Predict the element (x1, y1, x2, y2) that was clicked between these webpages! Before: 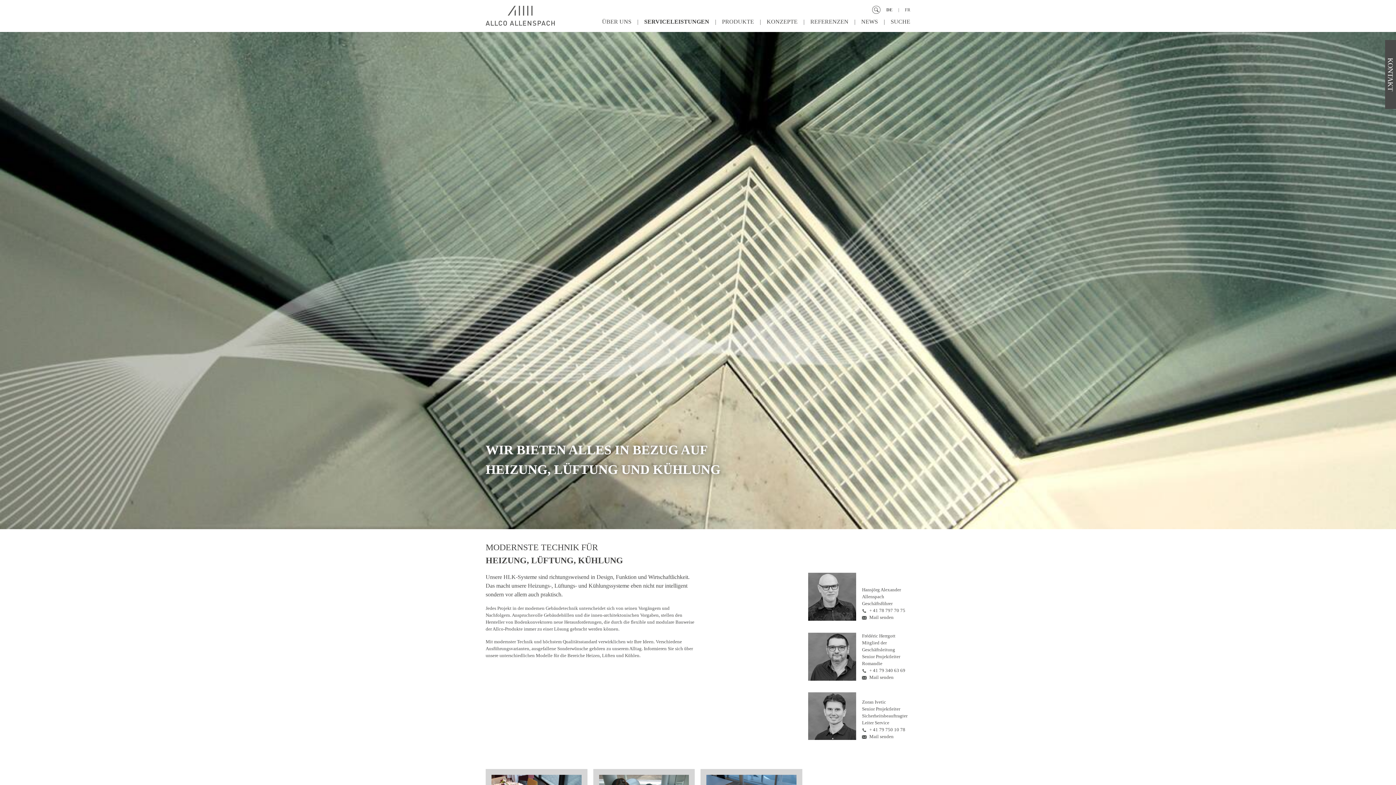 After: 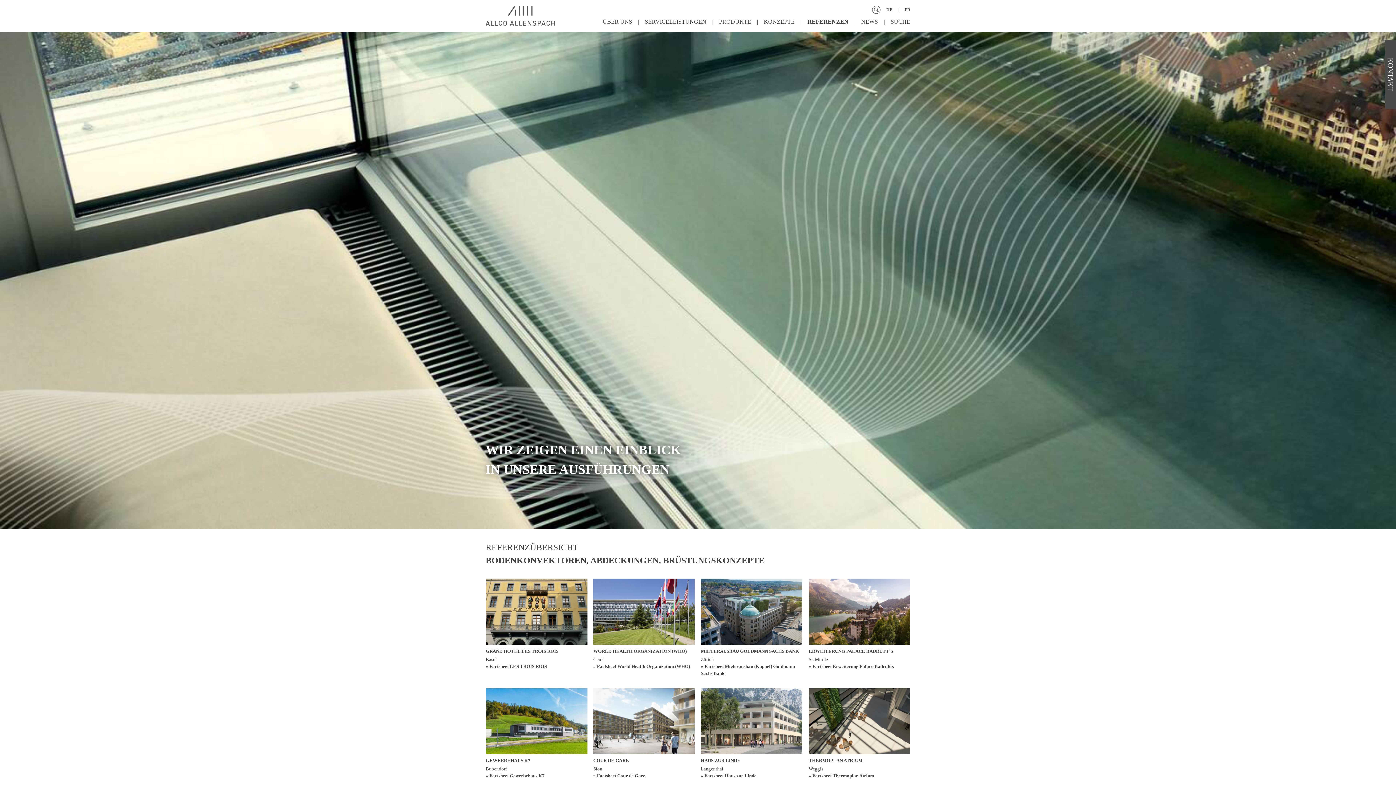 Action: label: REFERENZEN bbox: (810, 18, 861, 24)